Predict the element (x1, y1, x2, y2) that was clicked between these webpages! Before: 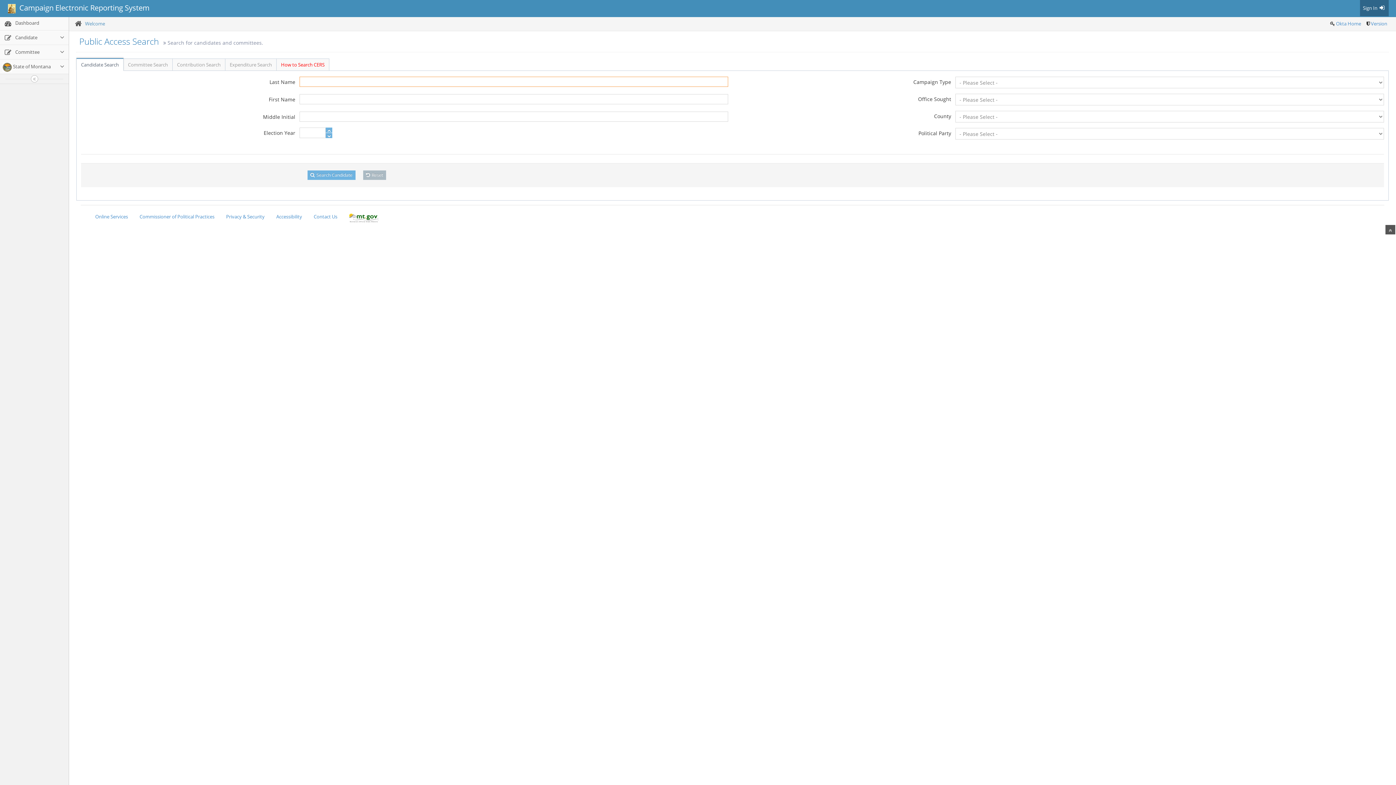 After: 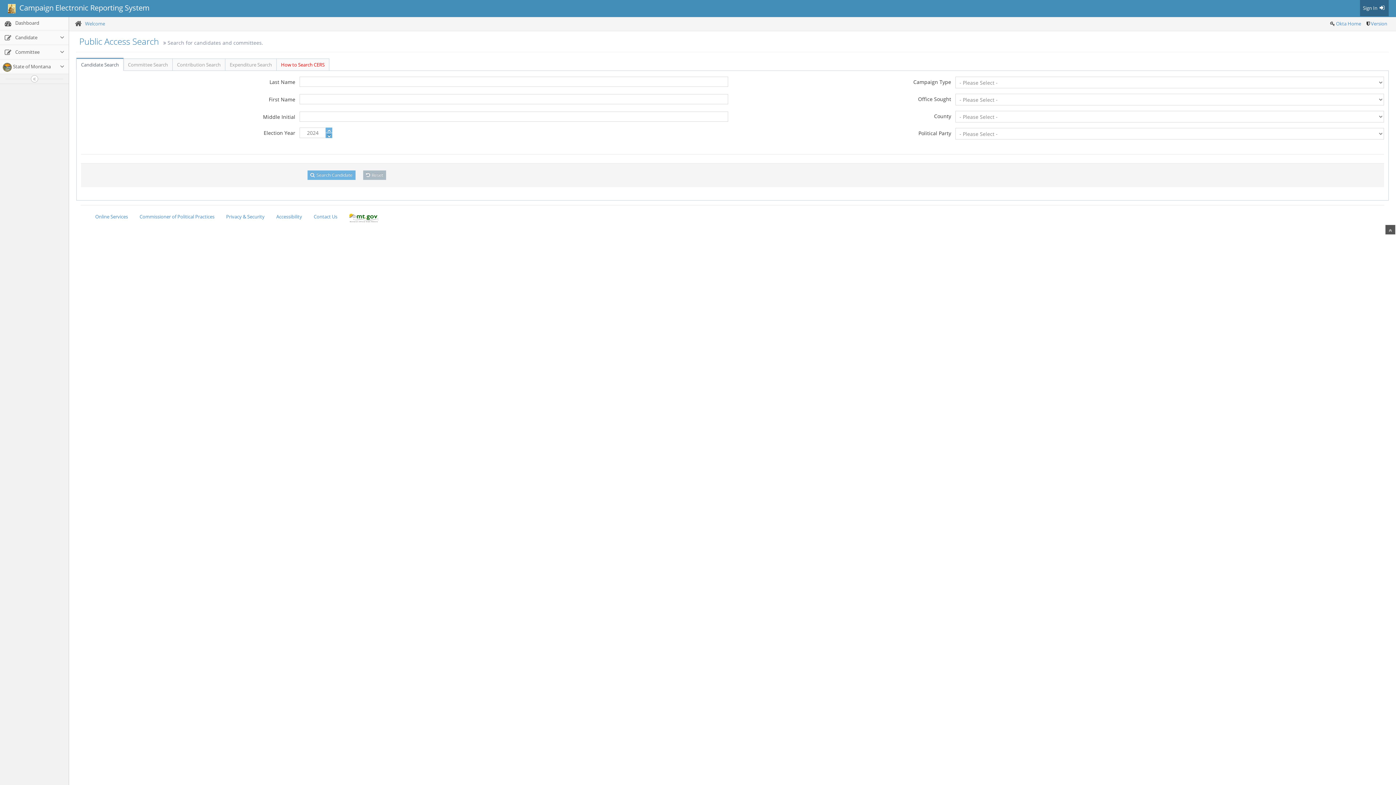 Action: bbox: (325, 133, 332, 138)